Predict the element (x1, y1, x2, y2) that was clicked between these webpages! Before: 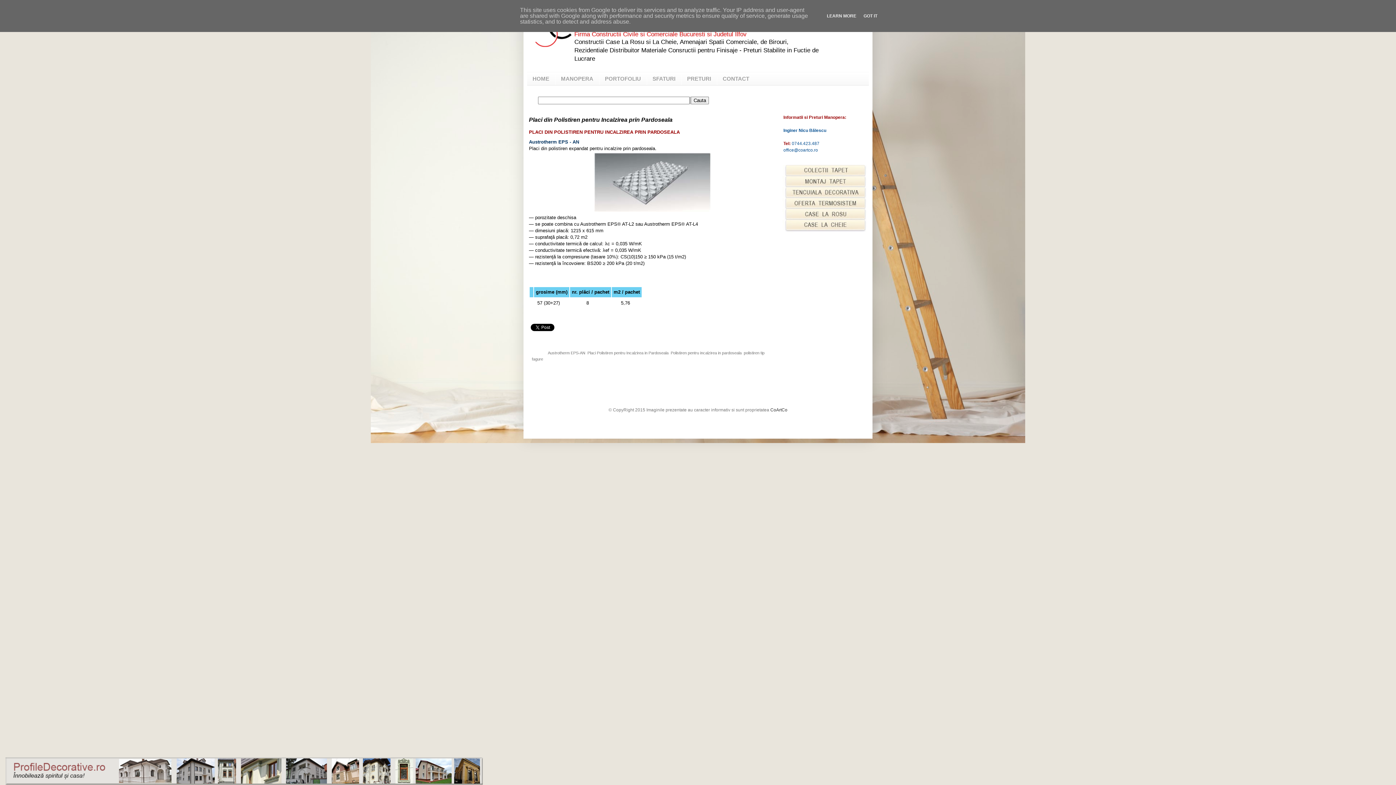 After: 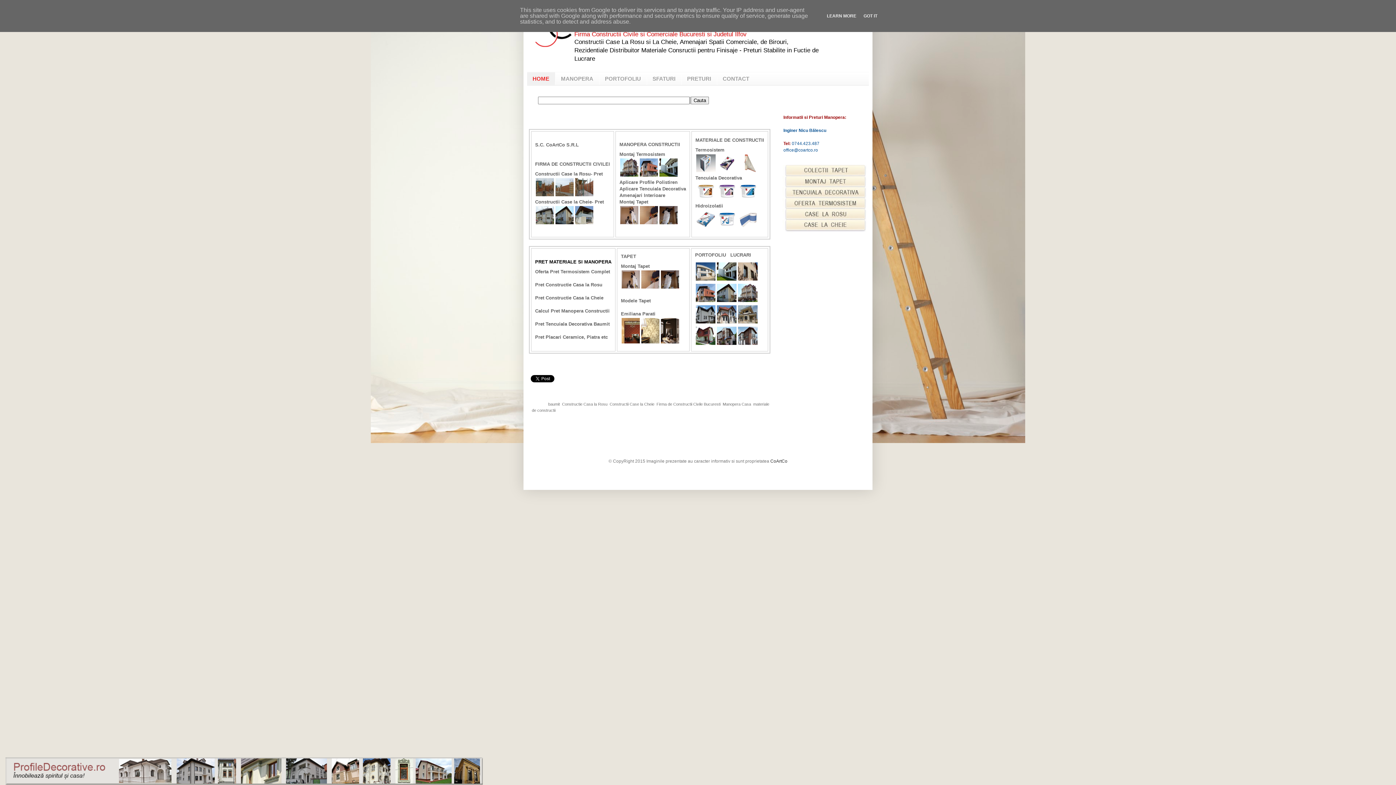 Action: bbox: (529, 139, 579, 144) label: Austrotherm EPS - AN